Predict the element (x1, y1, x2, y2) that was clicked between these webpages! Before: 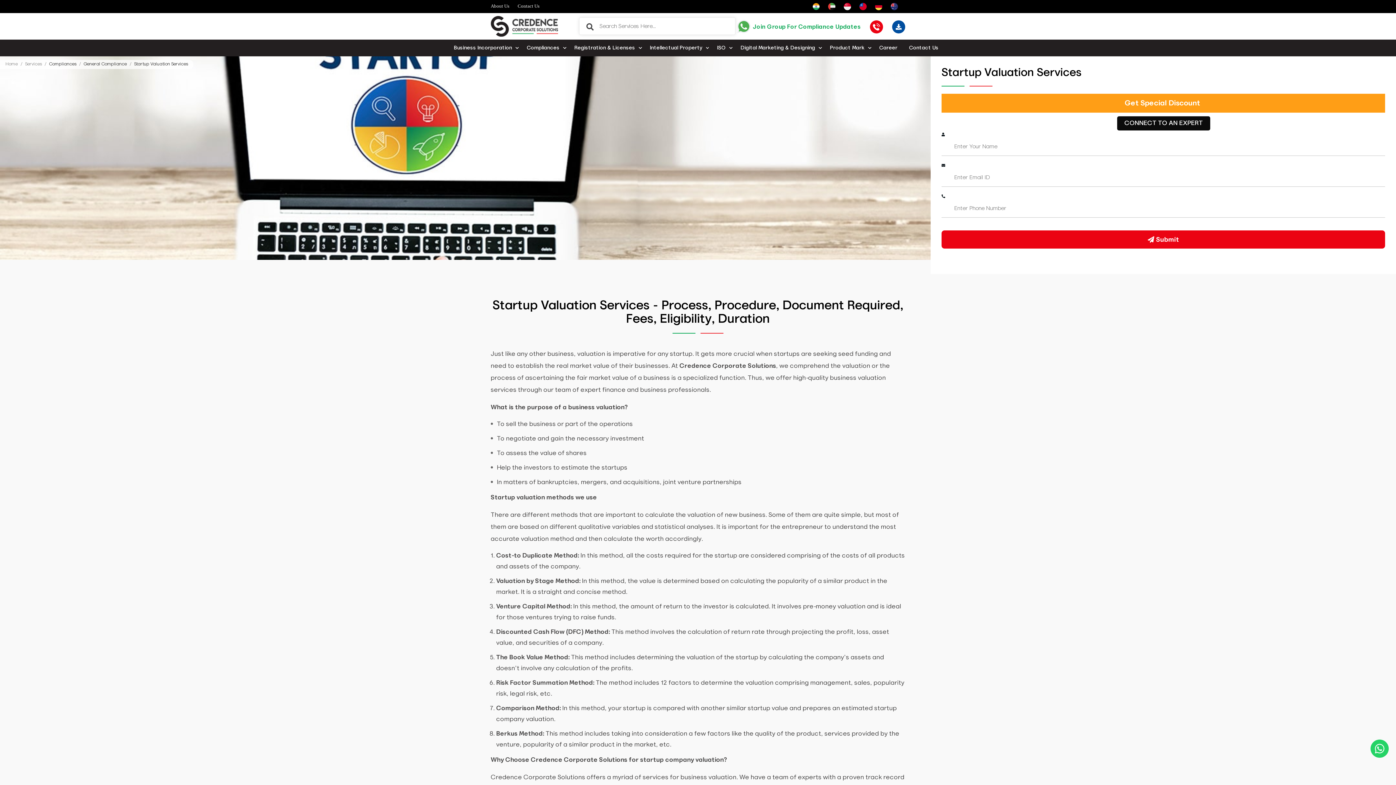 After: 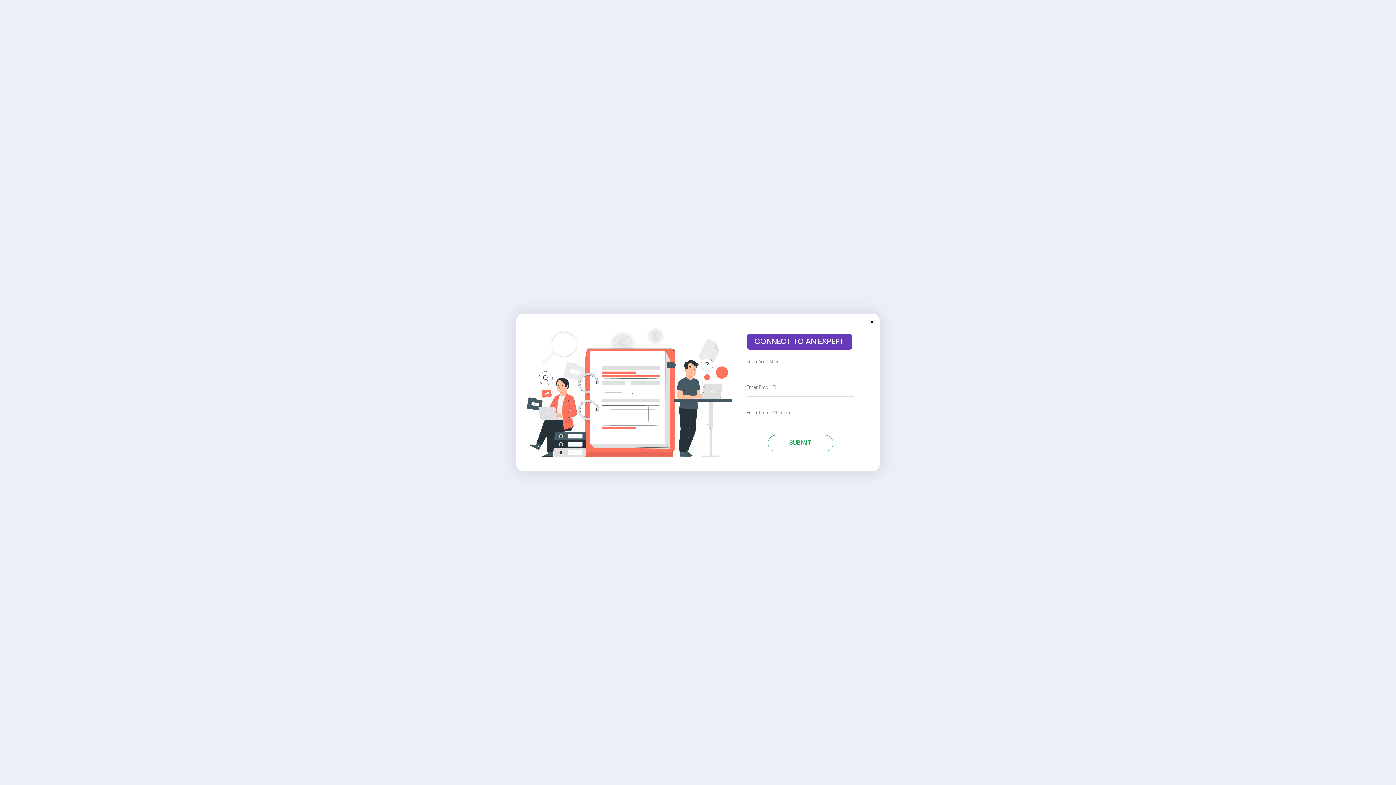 Action: label:  Submit bbox: (941, 230, 1385, 248)